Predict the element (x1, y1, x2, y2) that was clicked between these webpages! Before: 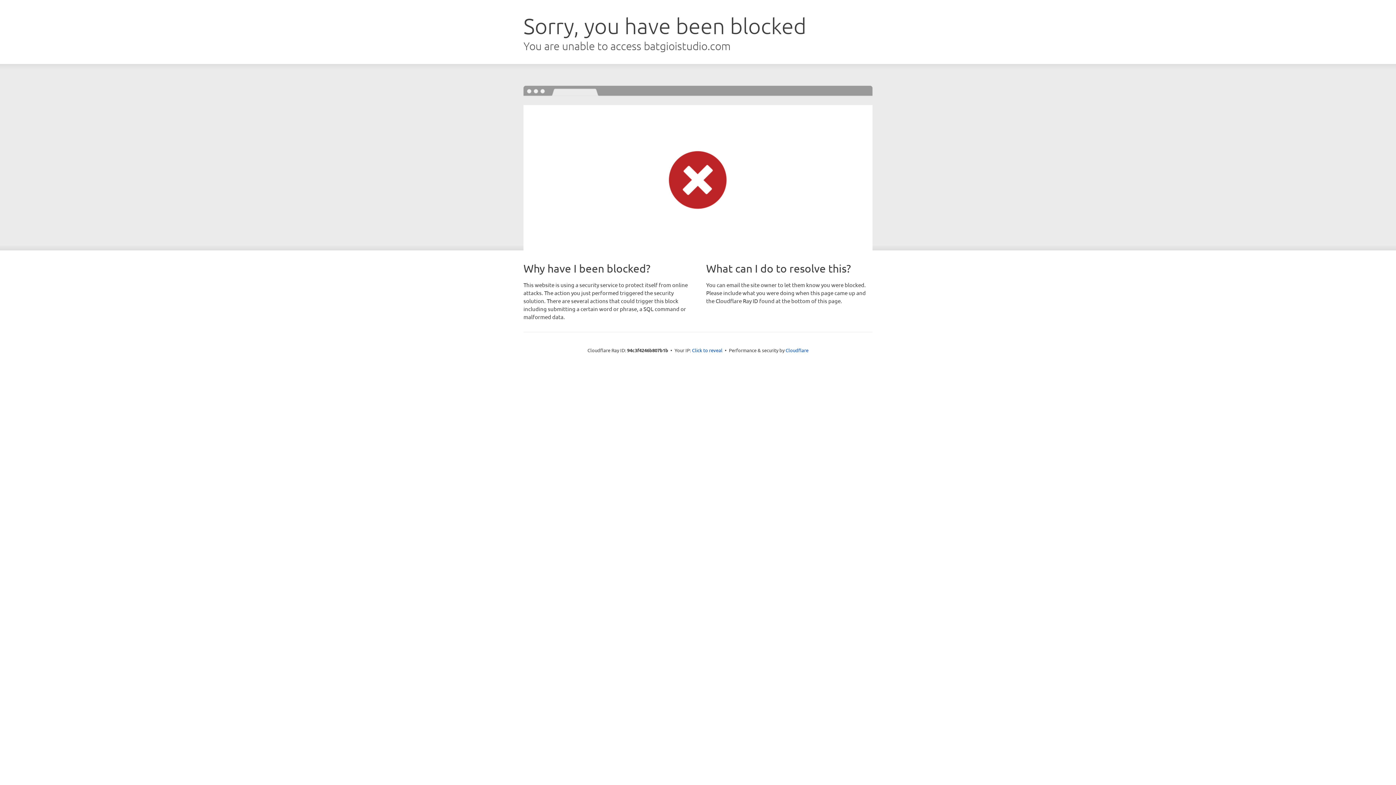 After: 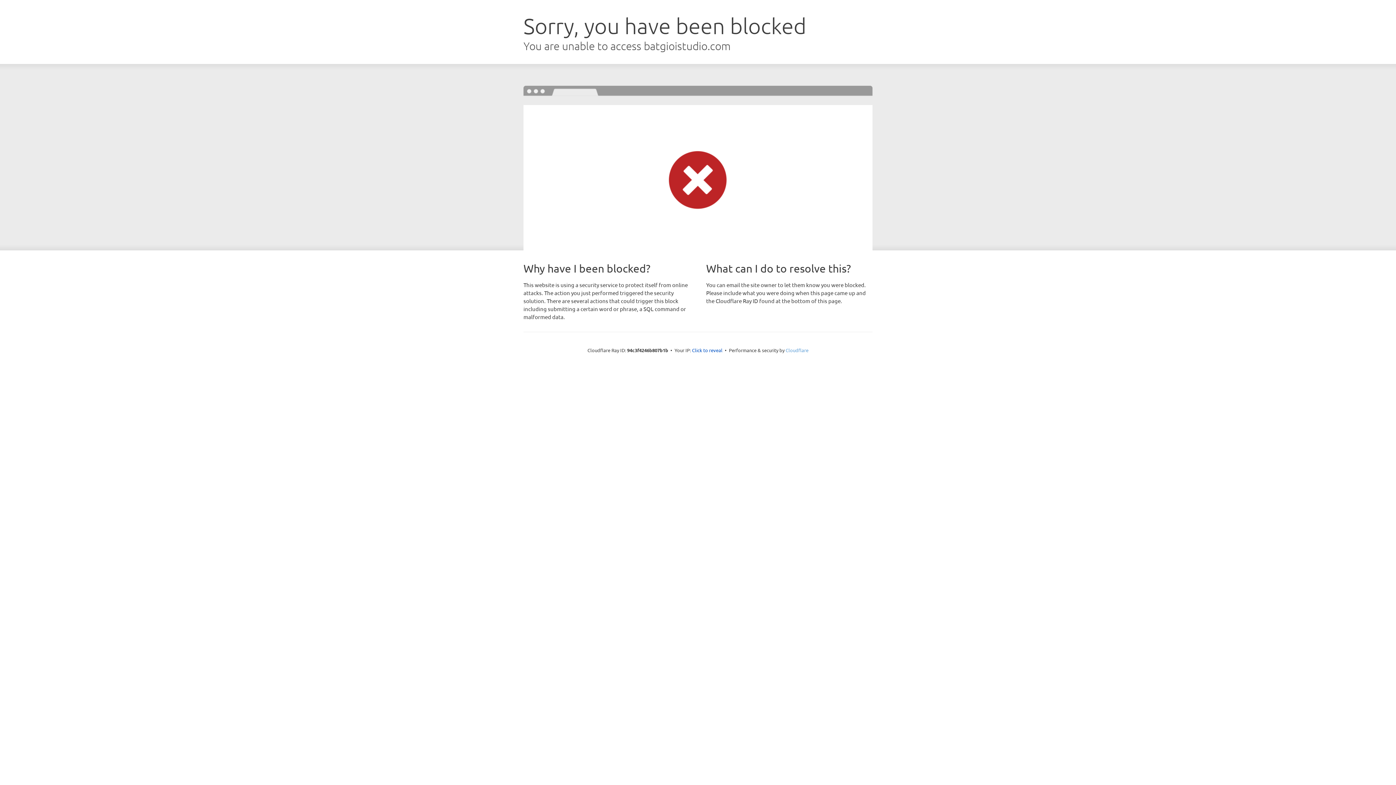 Action: label: Cloudflare bbox: (785, 347, 808, 353)